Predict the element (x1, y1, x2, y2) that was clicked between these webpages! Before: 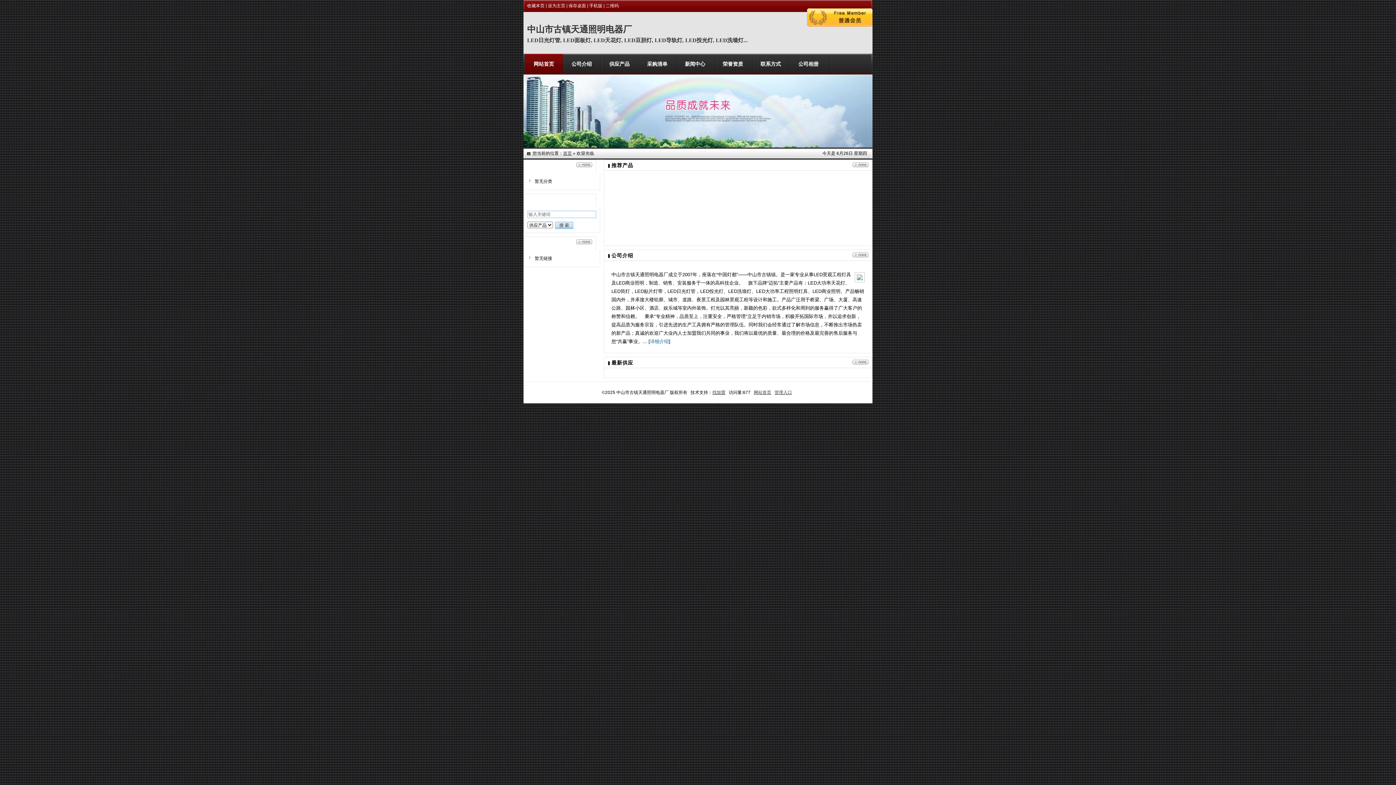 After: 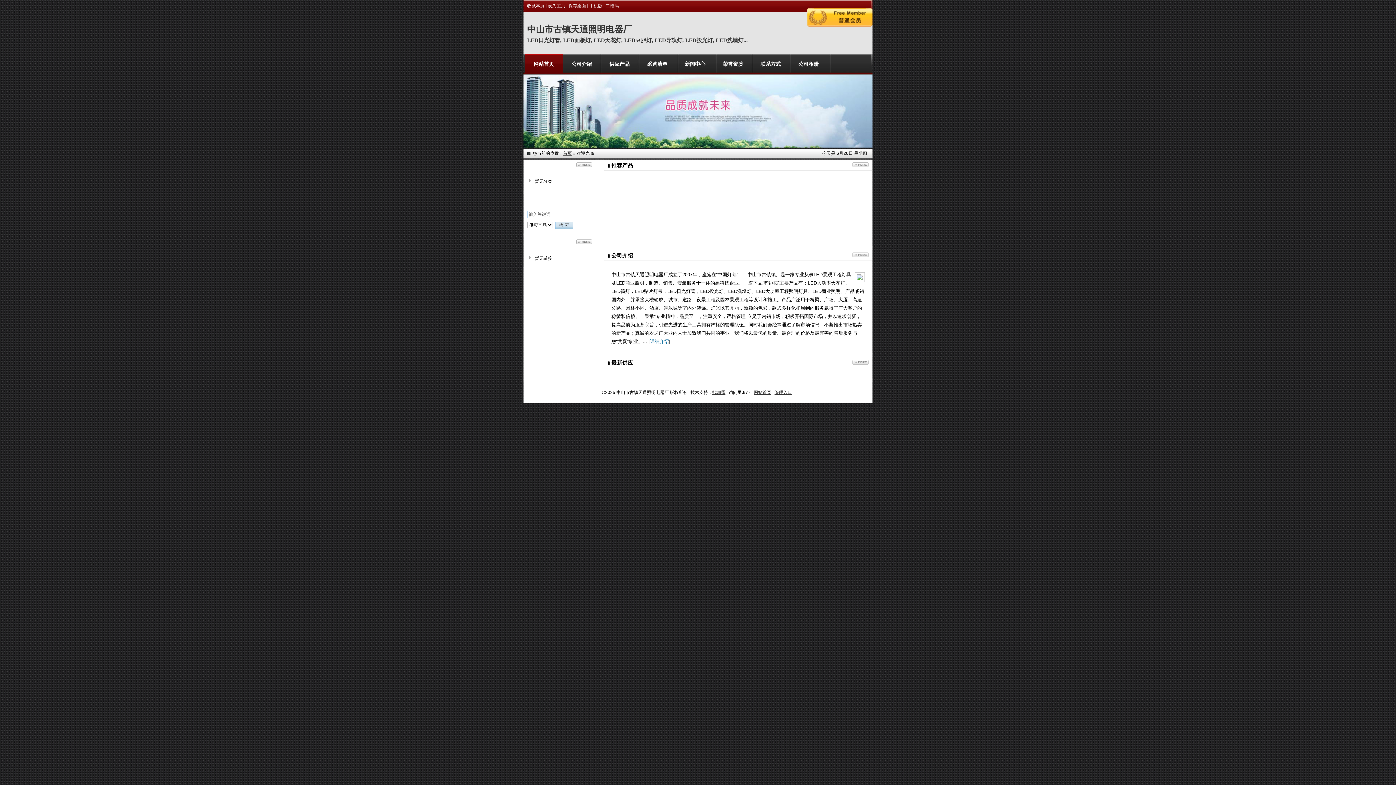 Action: label: 设为主页 bbox: (548, 3, 565, 8)